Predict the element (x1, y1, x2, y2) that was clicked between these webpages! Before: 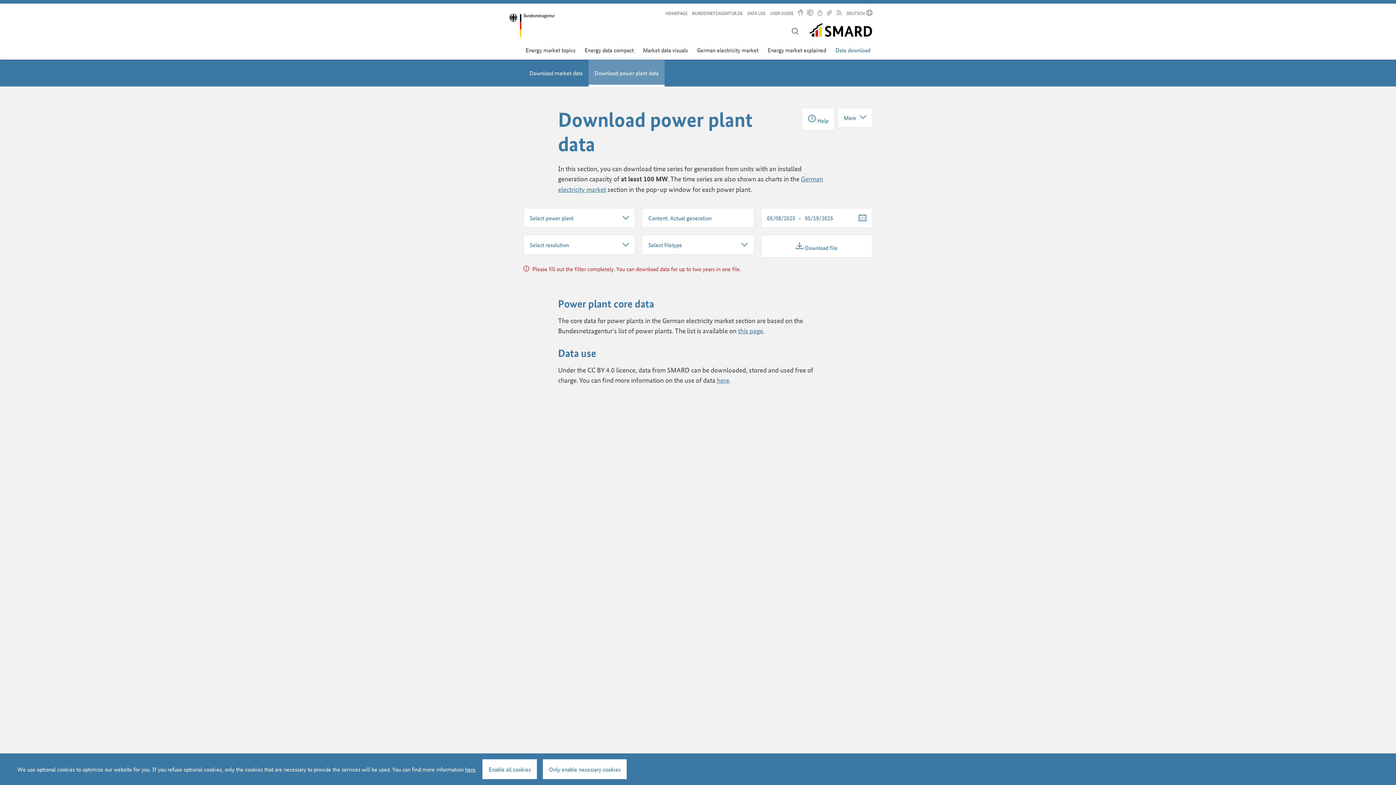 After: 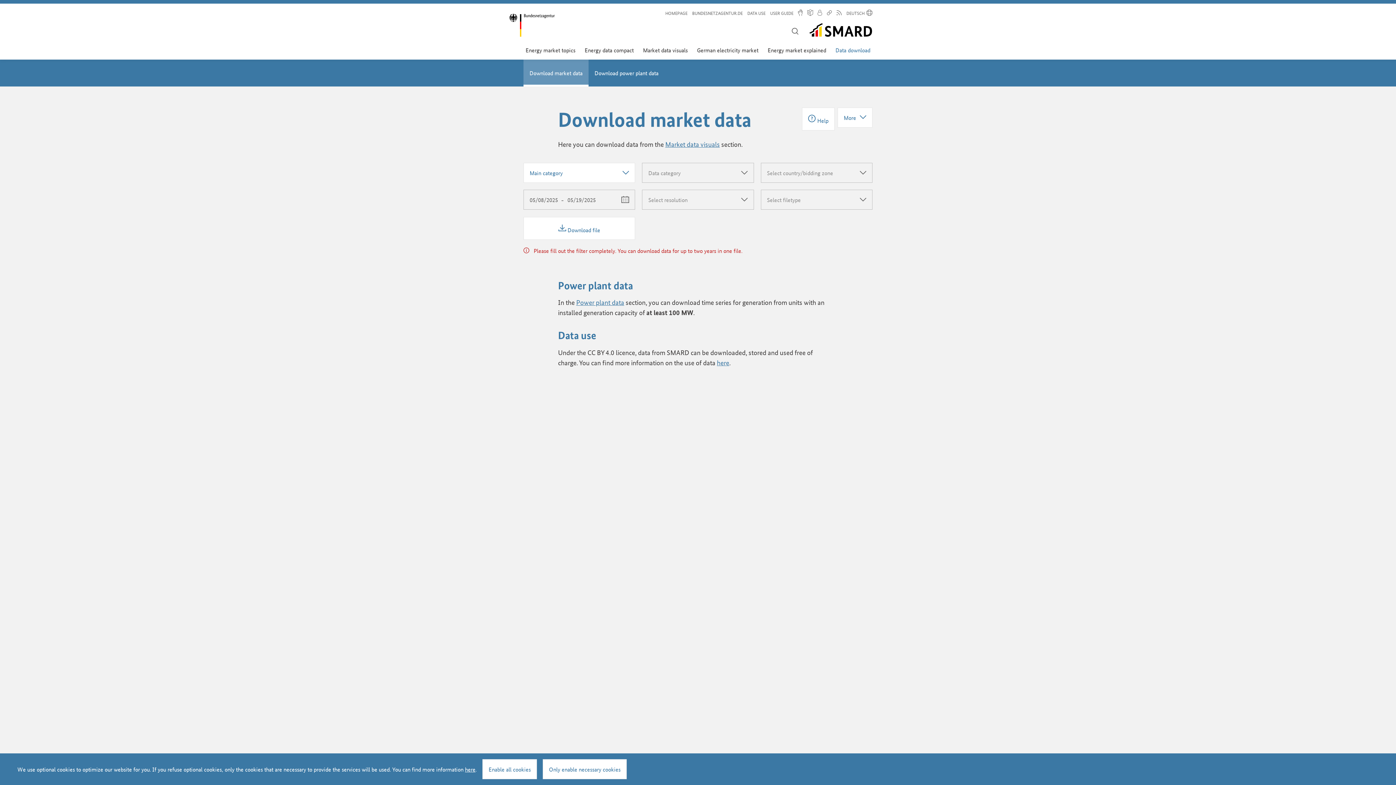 Action: label: Download market data bbox: (523, 59, 588, 86)